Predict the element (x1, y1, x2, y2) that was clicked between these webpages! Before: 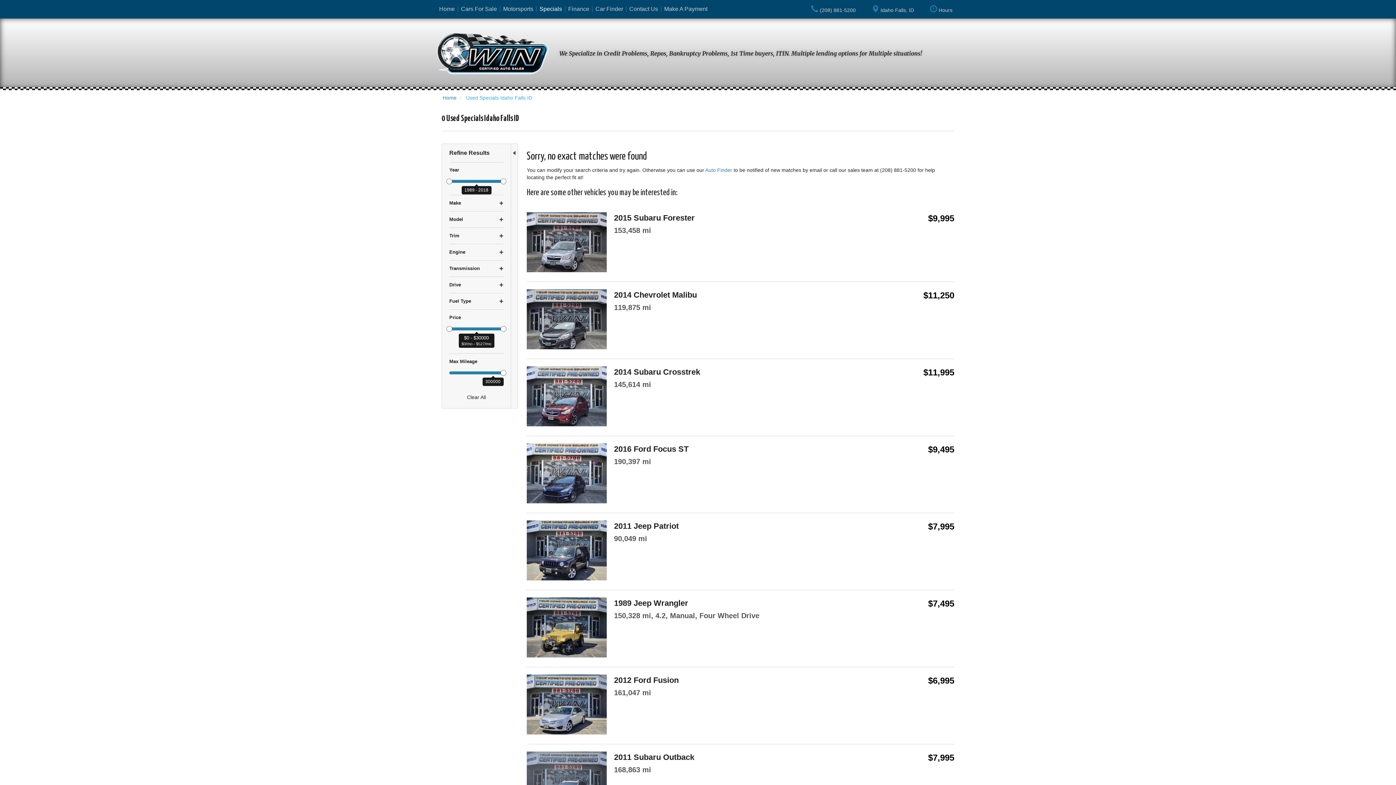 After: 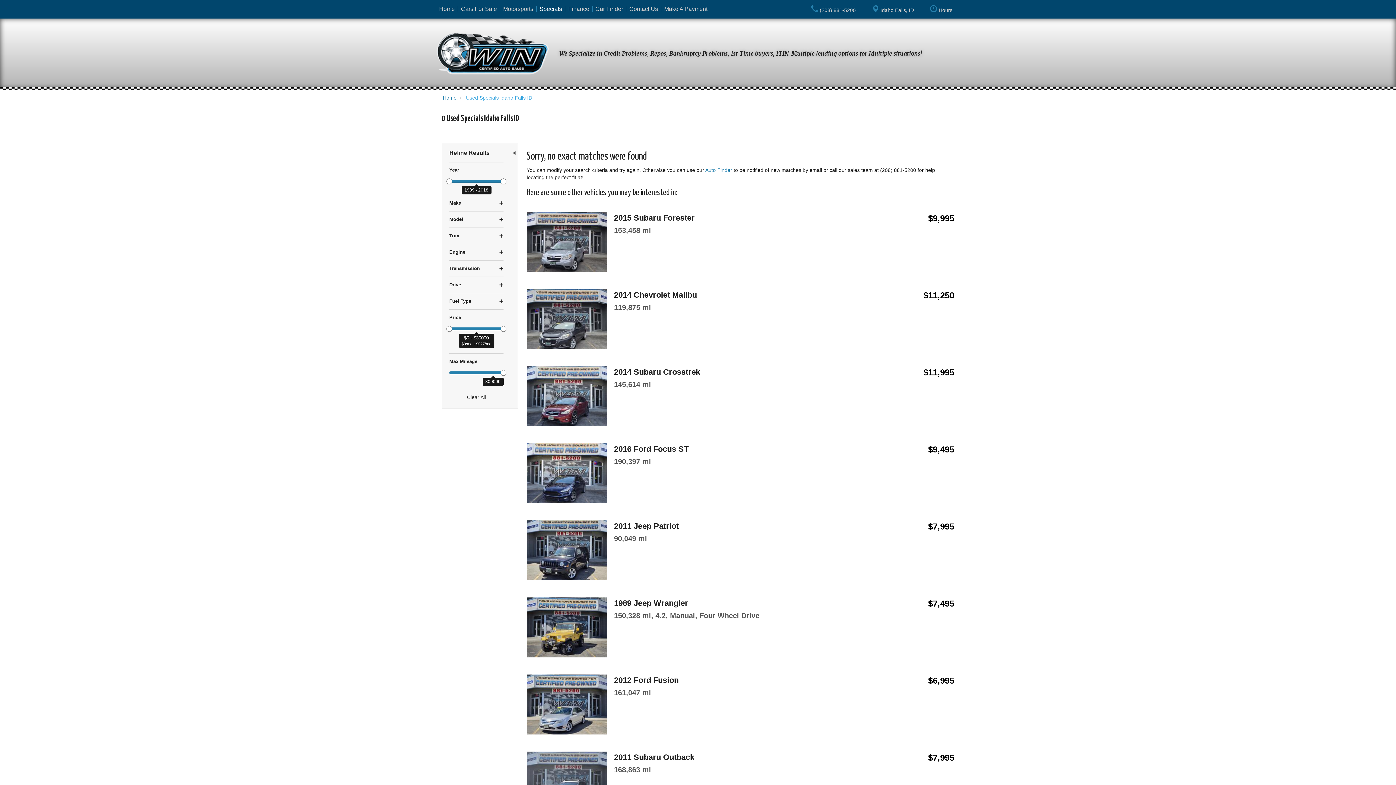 Action: bbox: (449, 143, 503, 162) label: Refine Results